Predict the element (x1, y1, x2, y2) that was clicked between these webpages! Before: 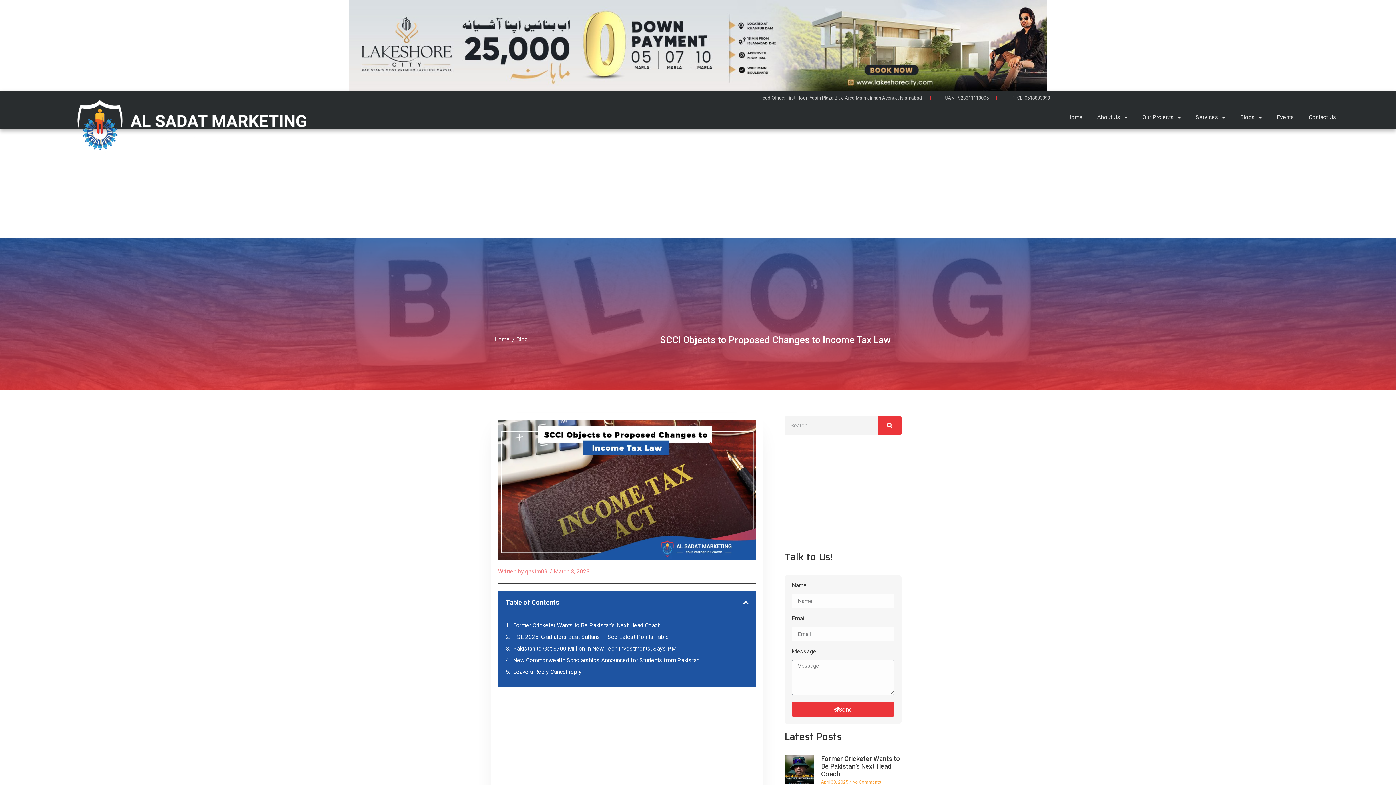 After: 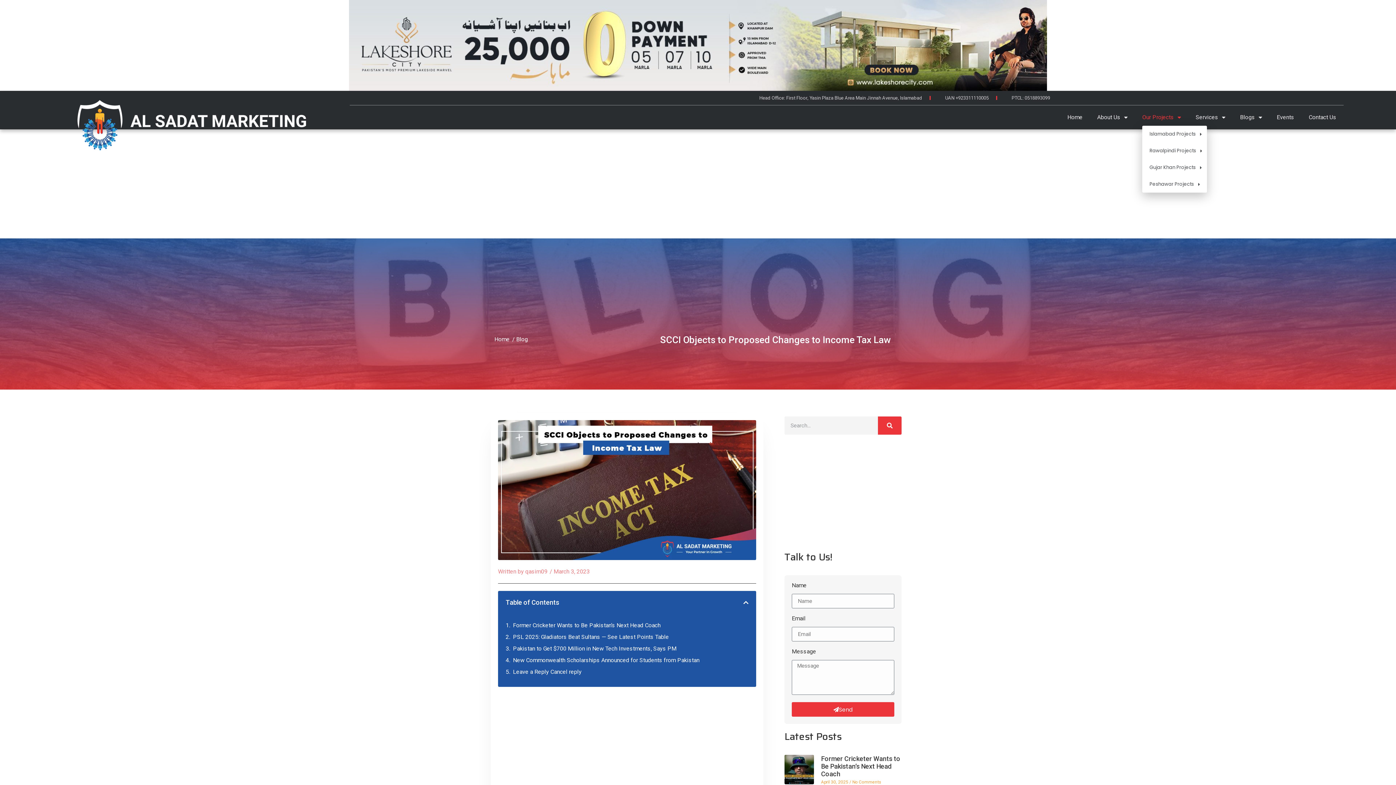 Action: label: Our Projects bbox: (1142, 109, 1181, 125)